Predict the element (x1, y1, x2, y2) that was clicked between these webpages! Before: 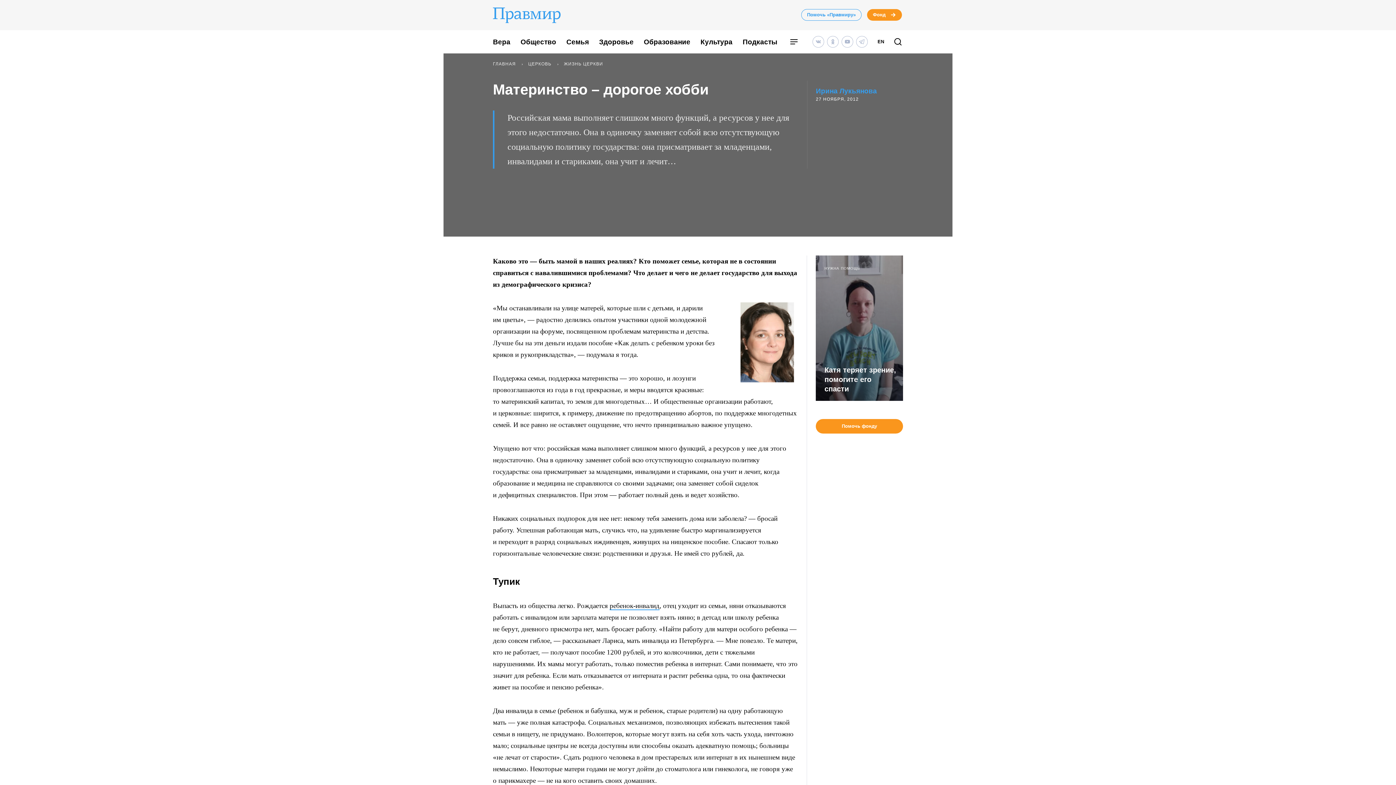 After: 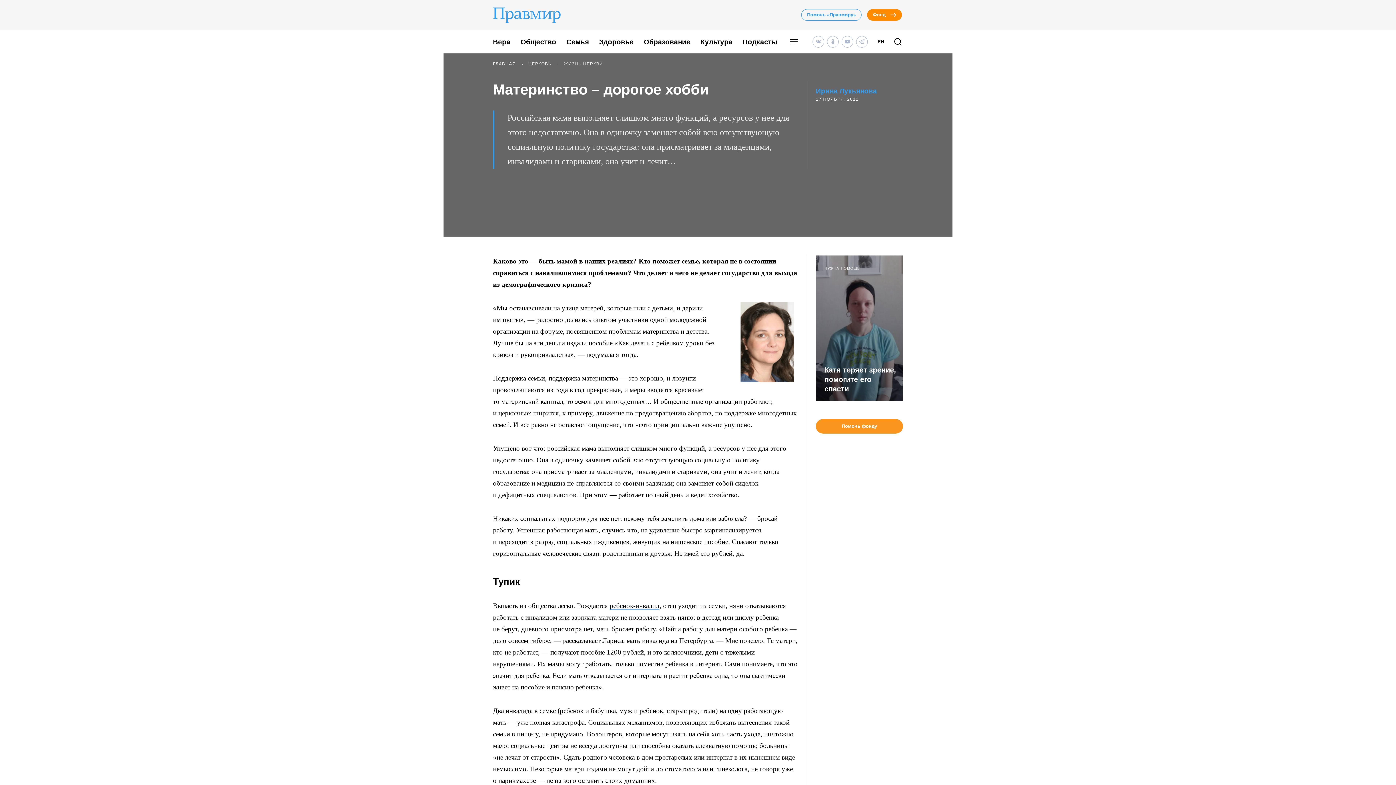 Action: bbox: (867, 9, 902, 20) label: Фонд